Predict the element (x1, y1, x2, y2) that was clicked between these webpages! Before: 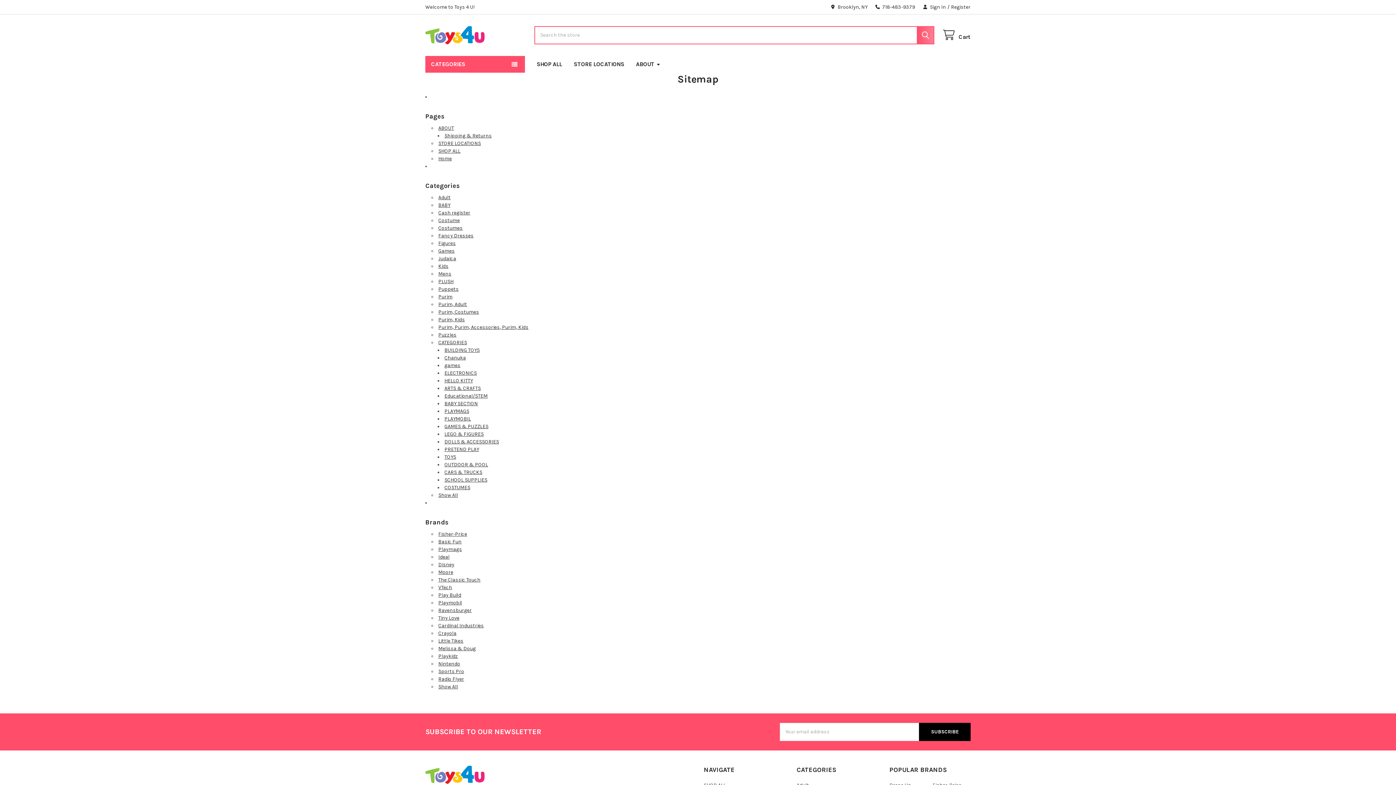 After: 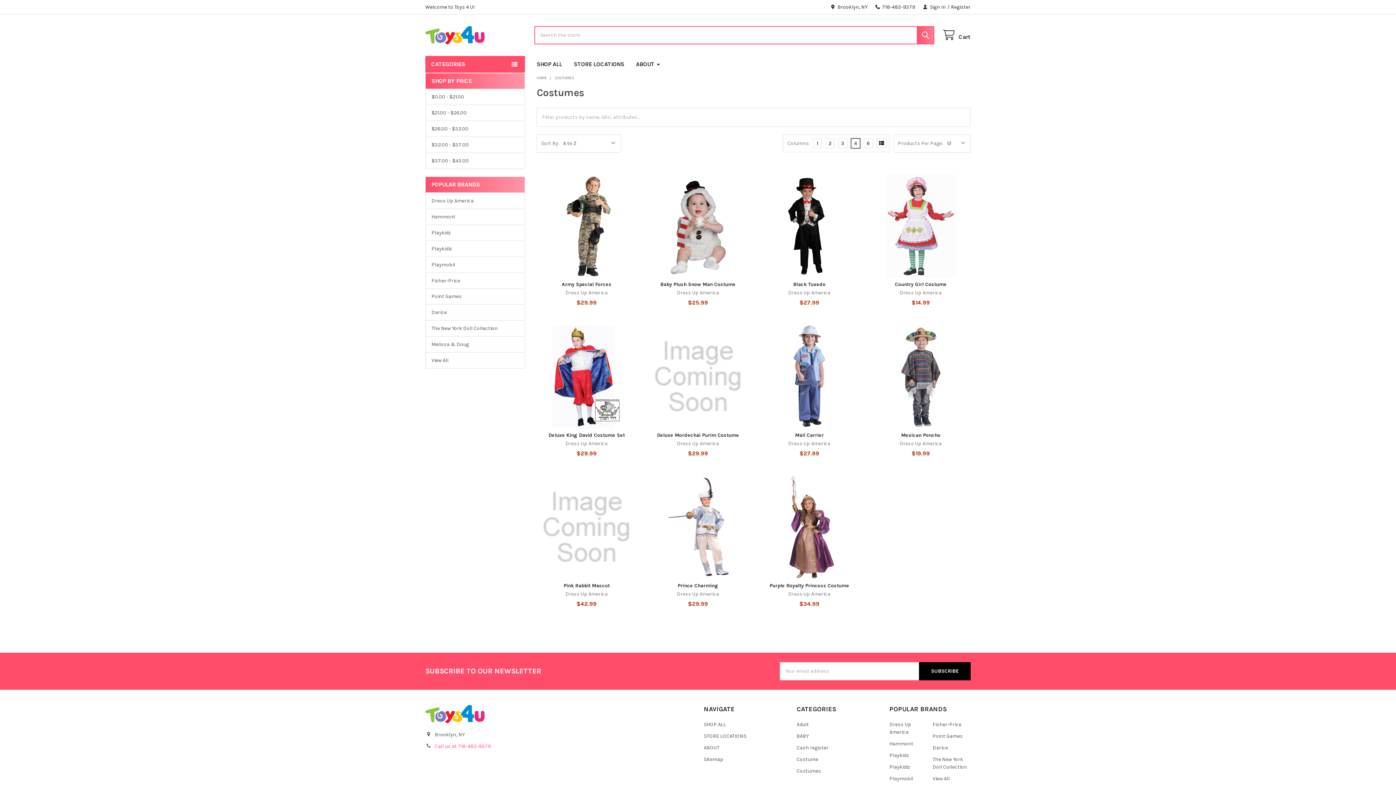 Action: bbox: (438, 225, 462, 231) label: Costumes